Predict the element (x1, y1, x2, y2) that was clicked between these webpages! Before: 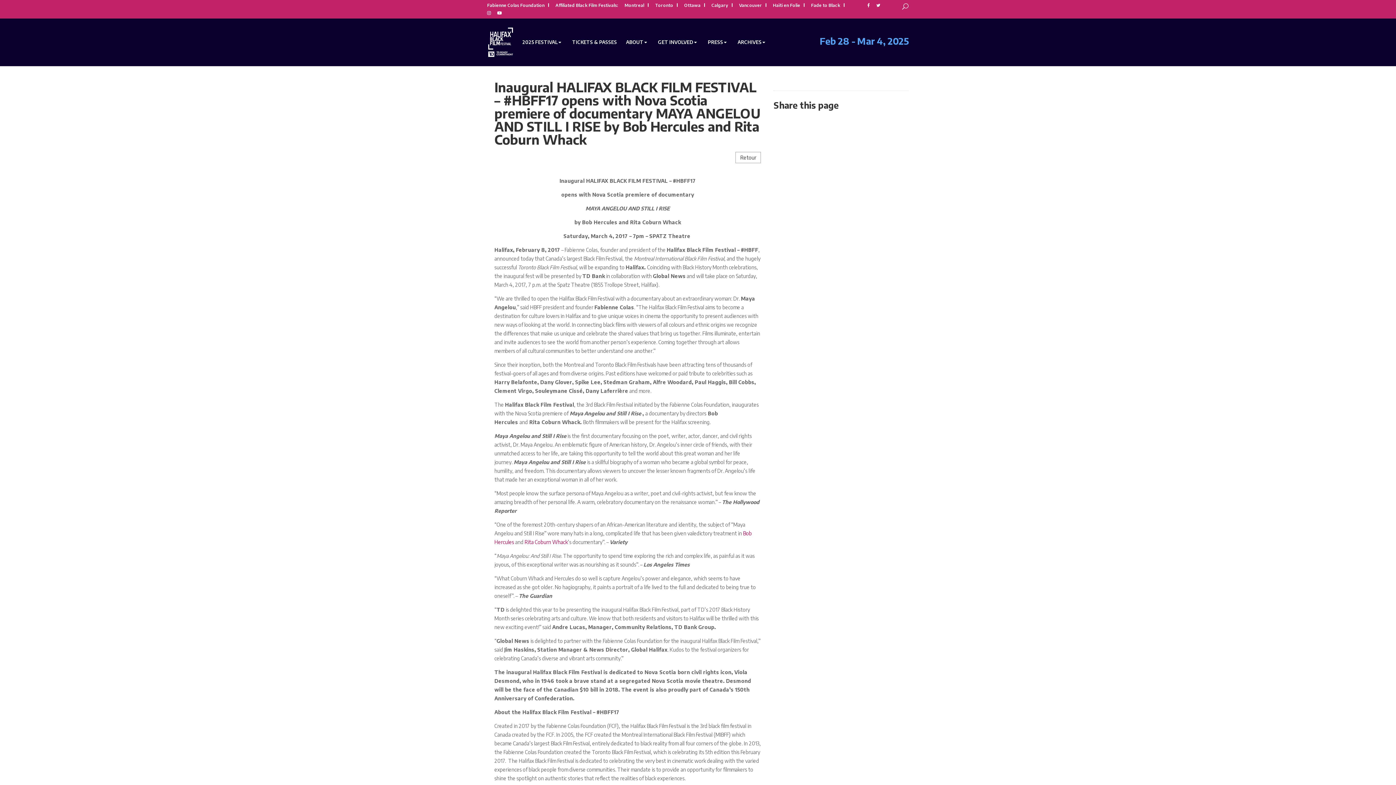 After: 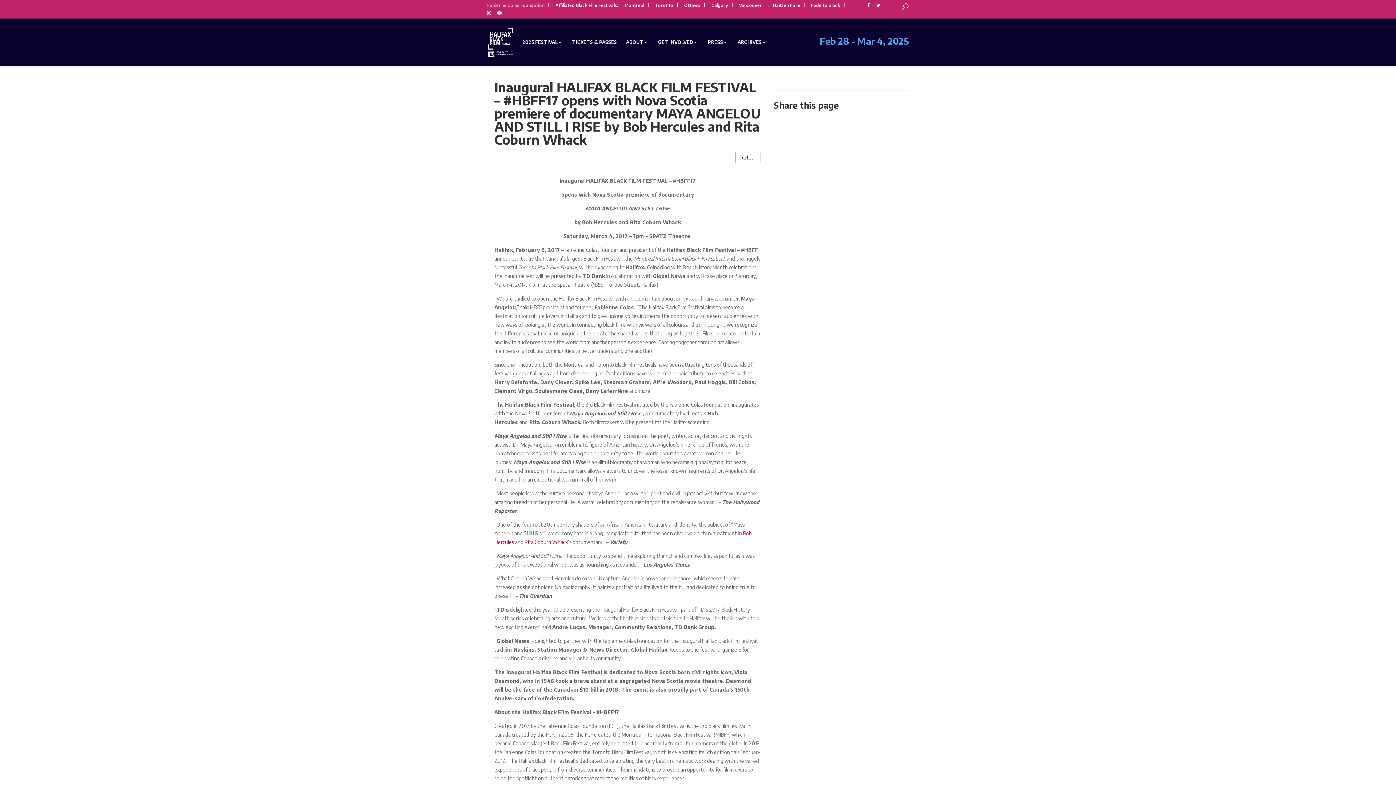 Action: bbox: (487, 3, 549, 10) label: Fabienne Colas Foundation